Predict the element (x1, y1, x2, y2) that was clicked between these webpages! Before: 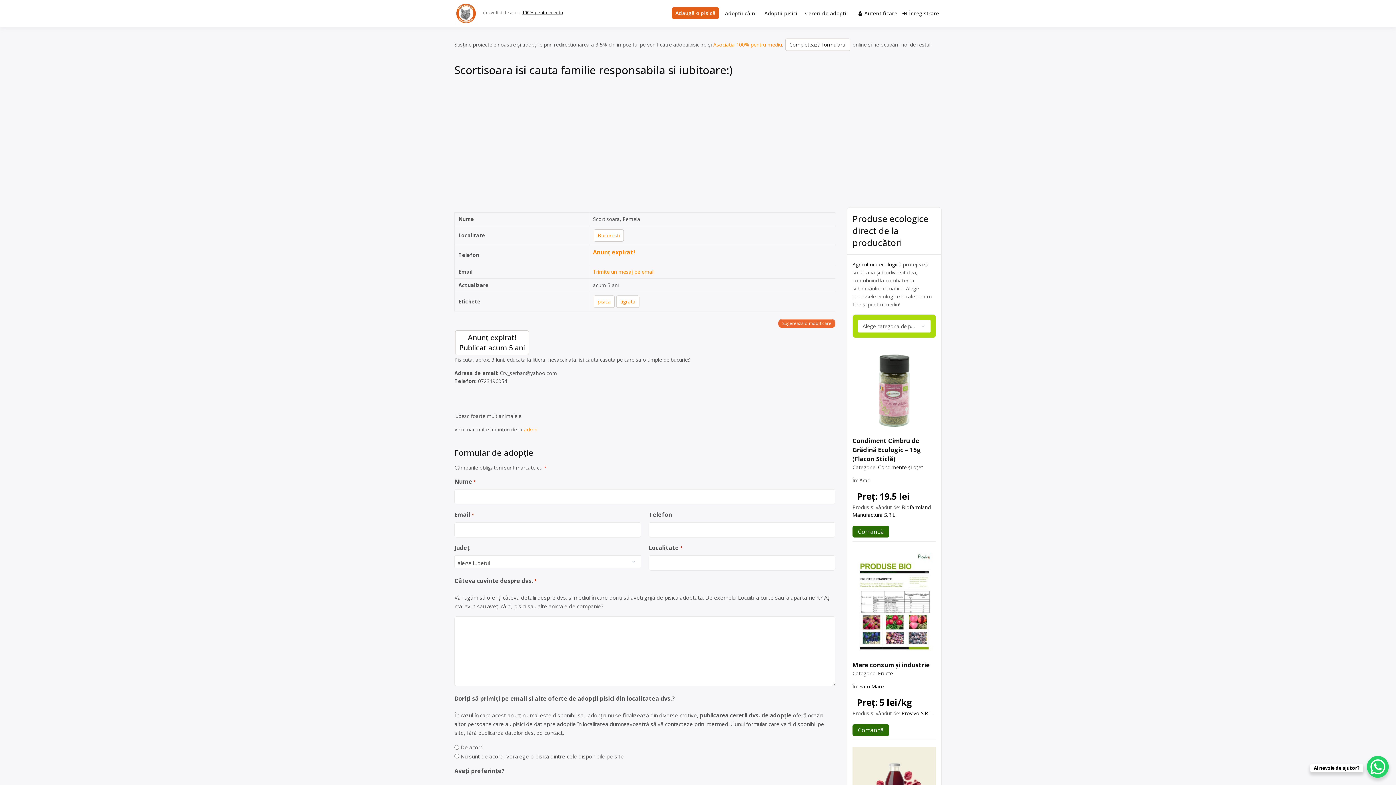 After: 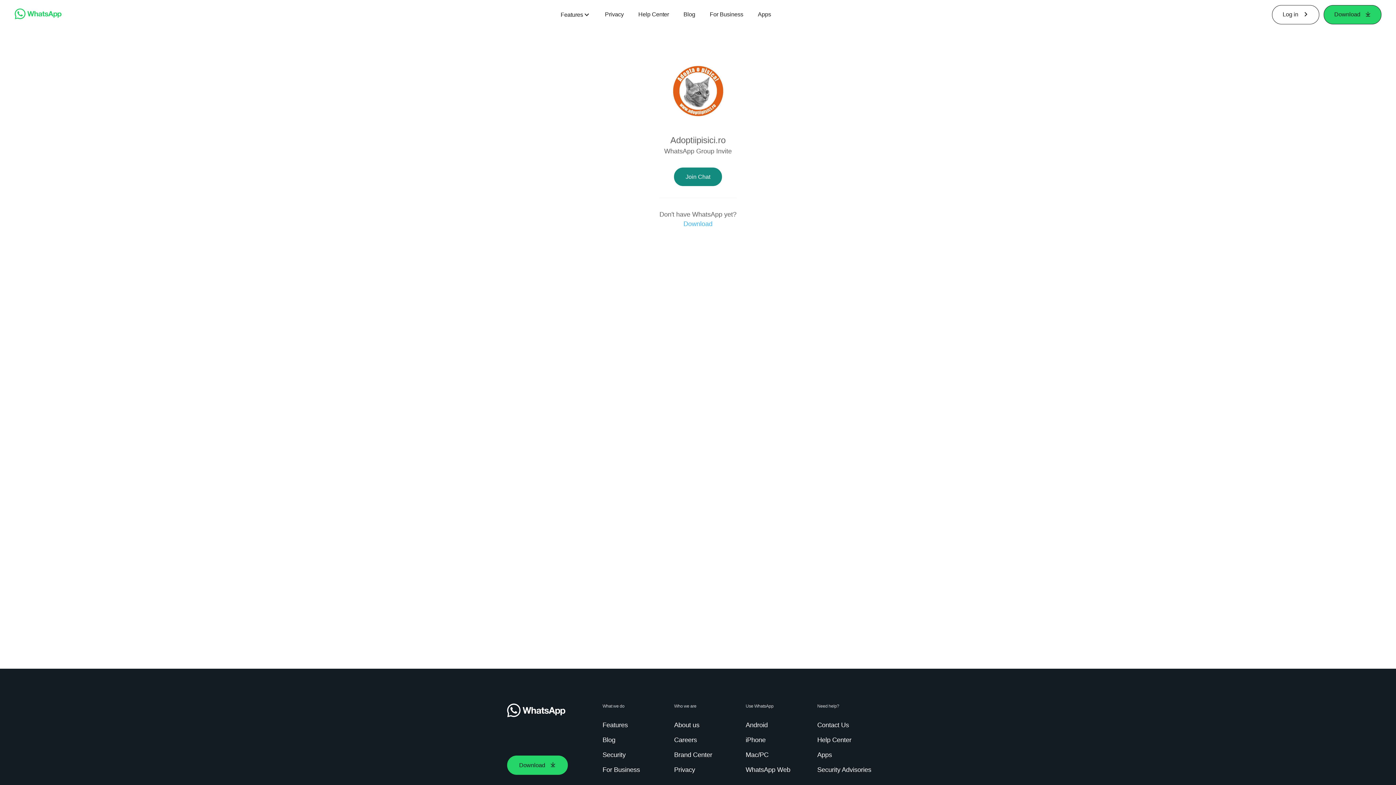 Action: label: WhatsApp Chat Button bbox: (1367, 756, 1389, 778)